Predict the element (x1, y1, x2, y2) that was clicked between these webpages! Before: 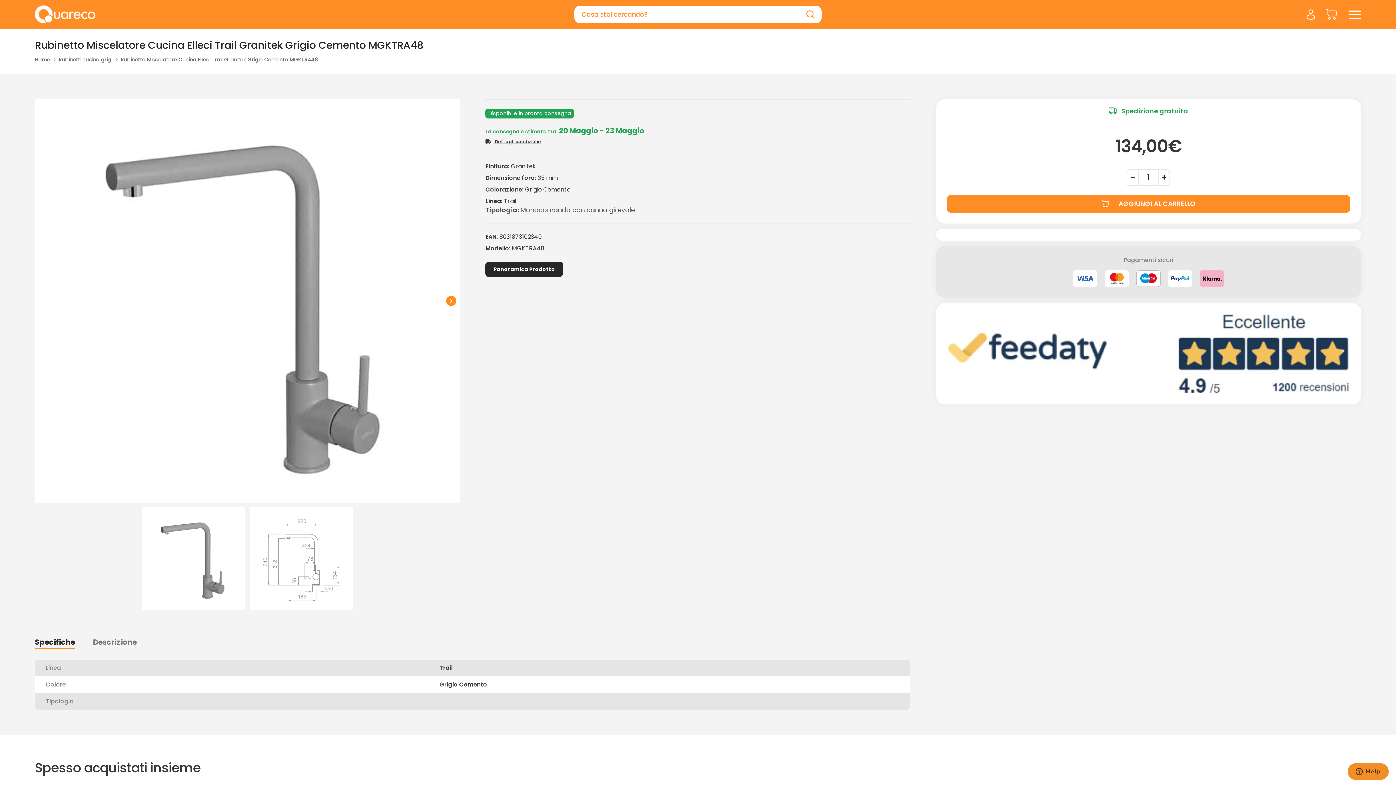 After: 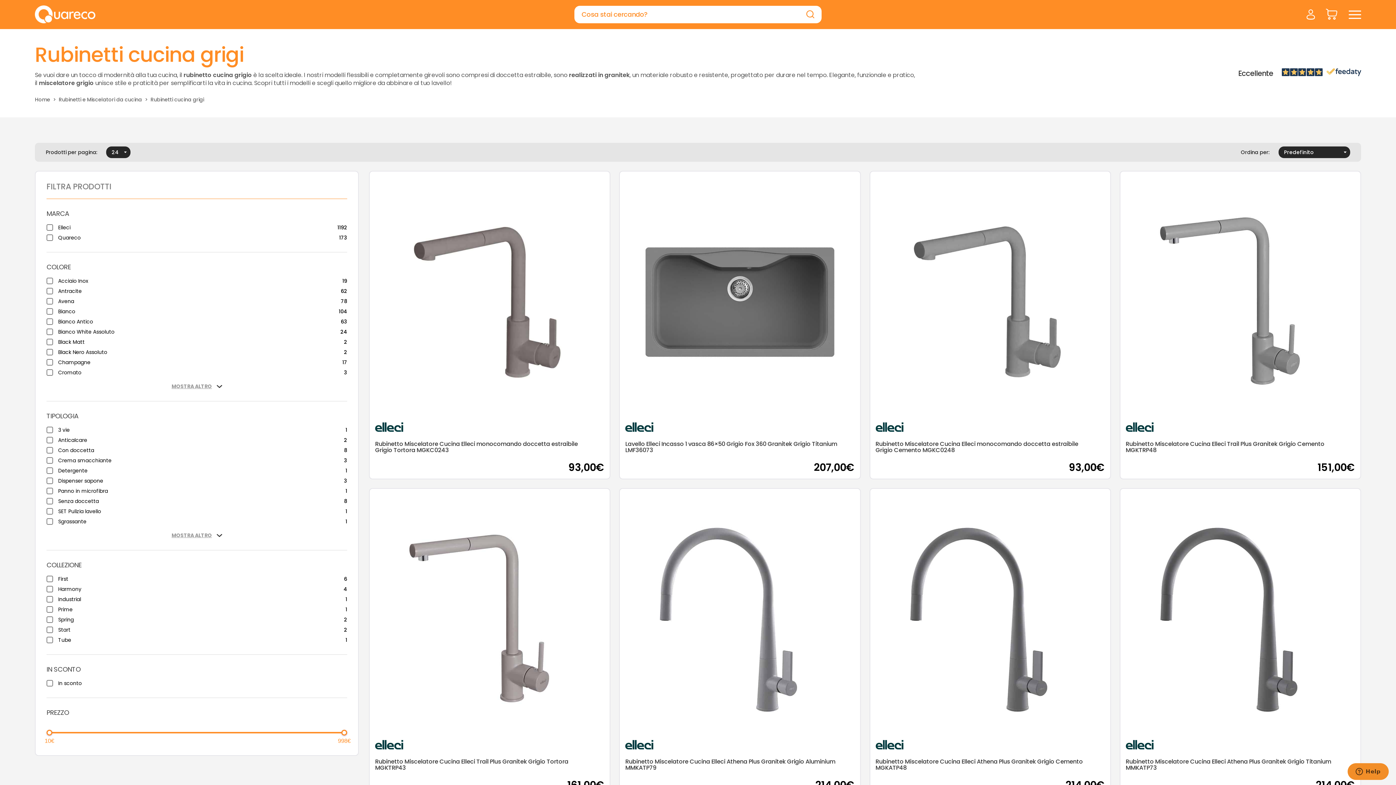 Action: bbox: (58, 56, 112, 62) label: Rubinetti cucina grigi